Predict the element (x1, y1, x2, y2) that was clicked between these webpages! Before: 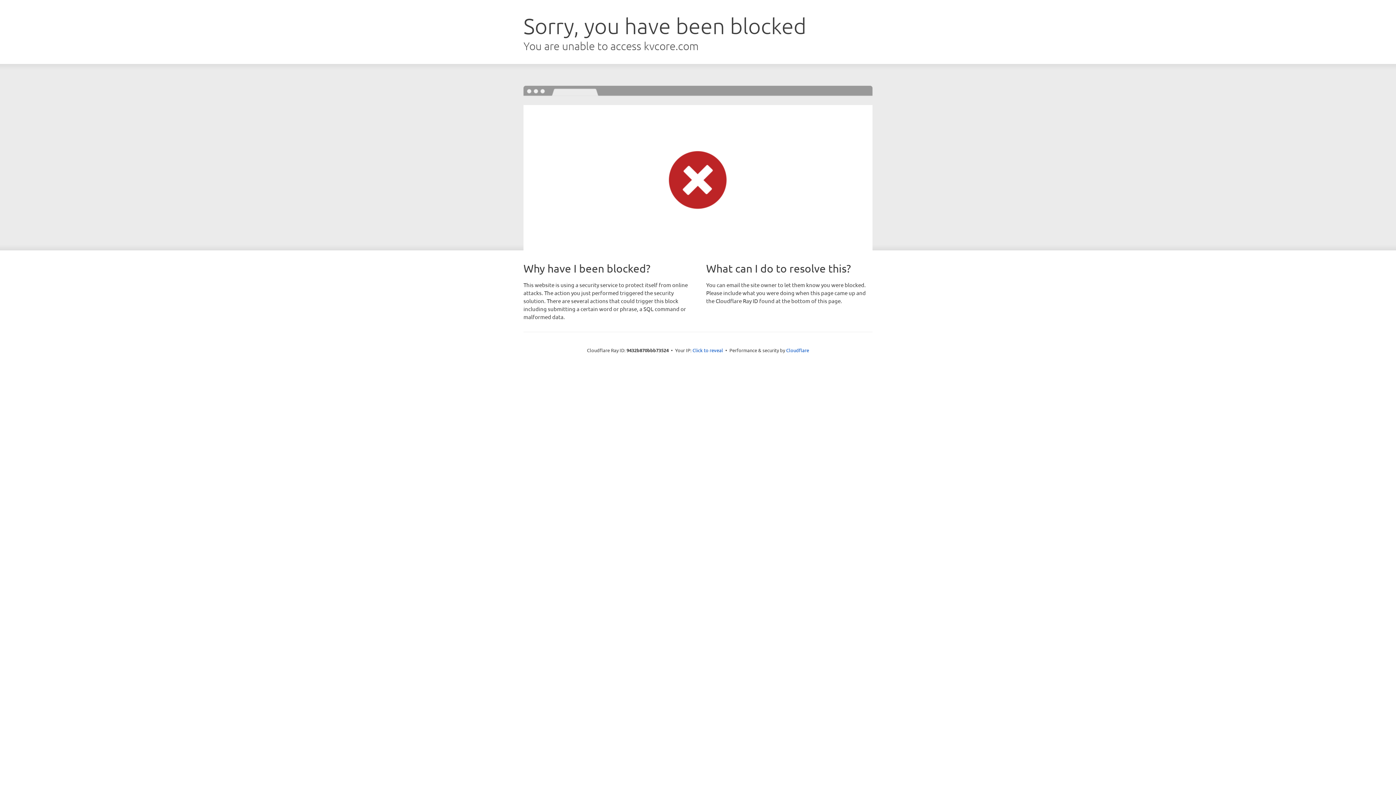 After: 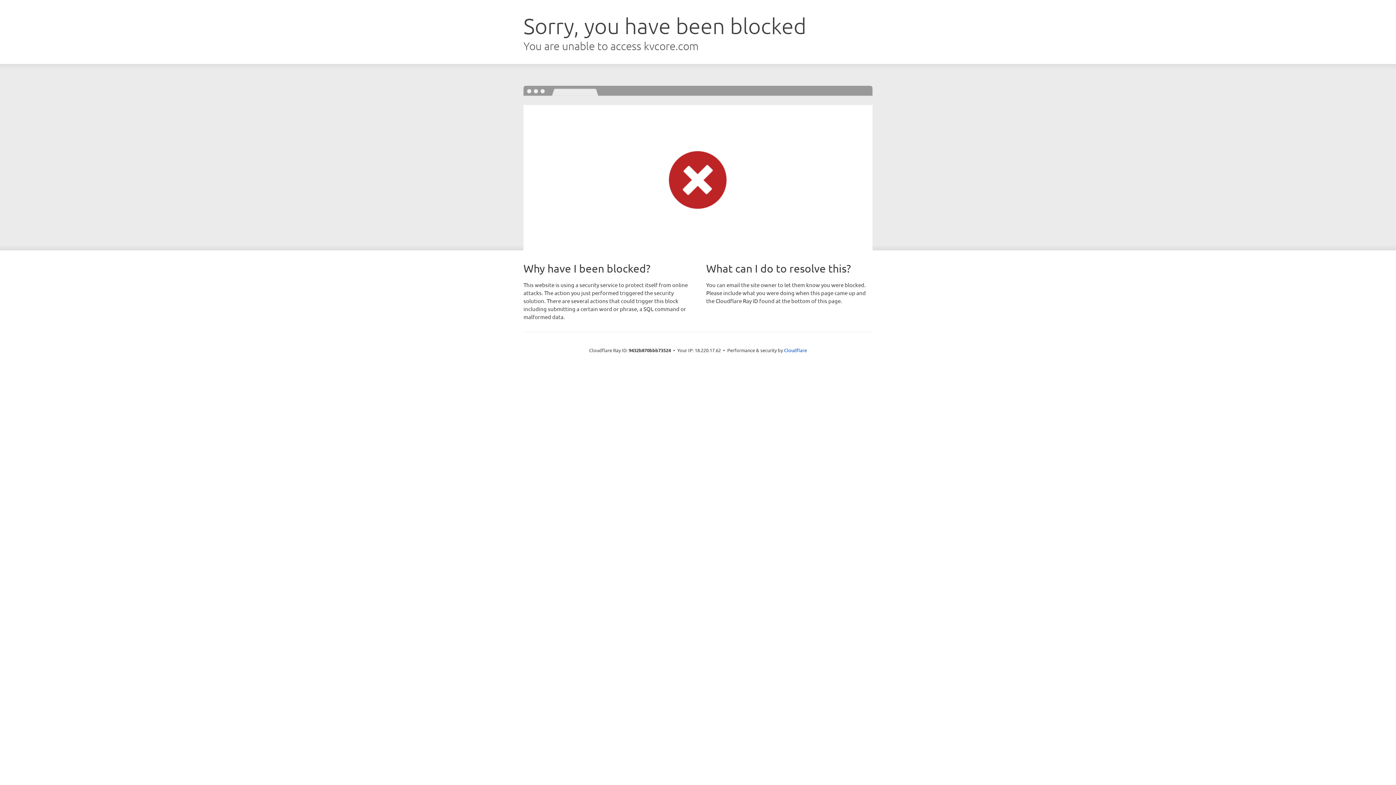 Action: label: Click to reveal bbox: (692, 346, 723, 353)